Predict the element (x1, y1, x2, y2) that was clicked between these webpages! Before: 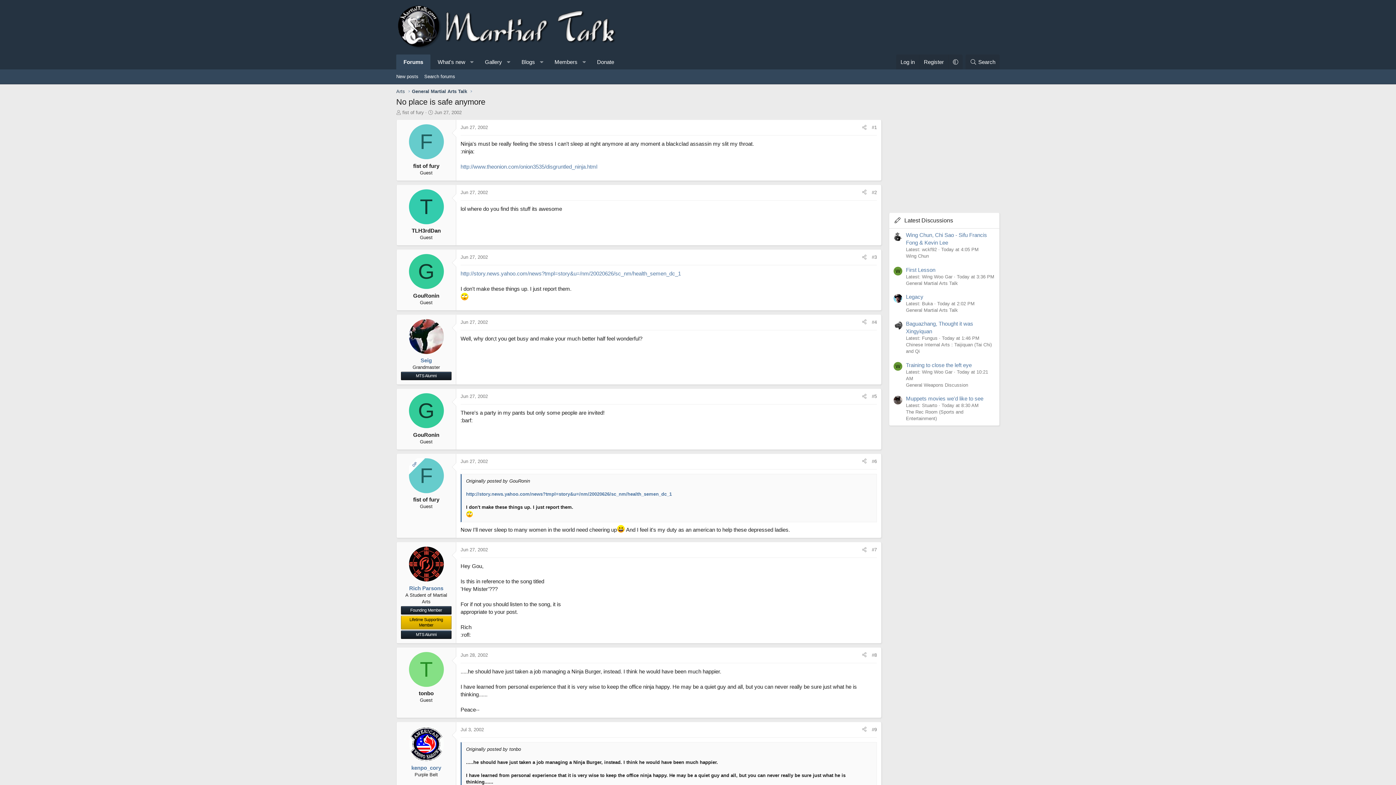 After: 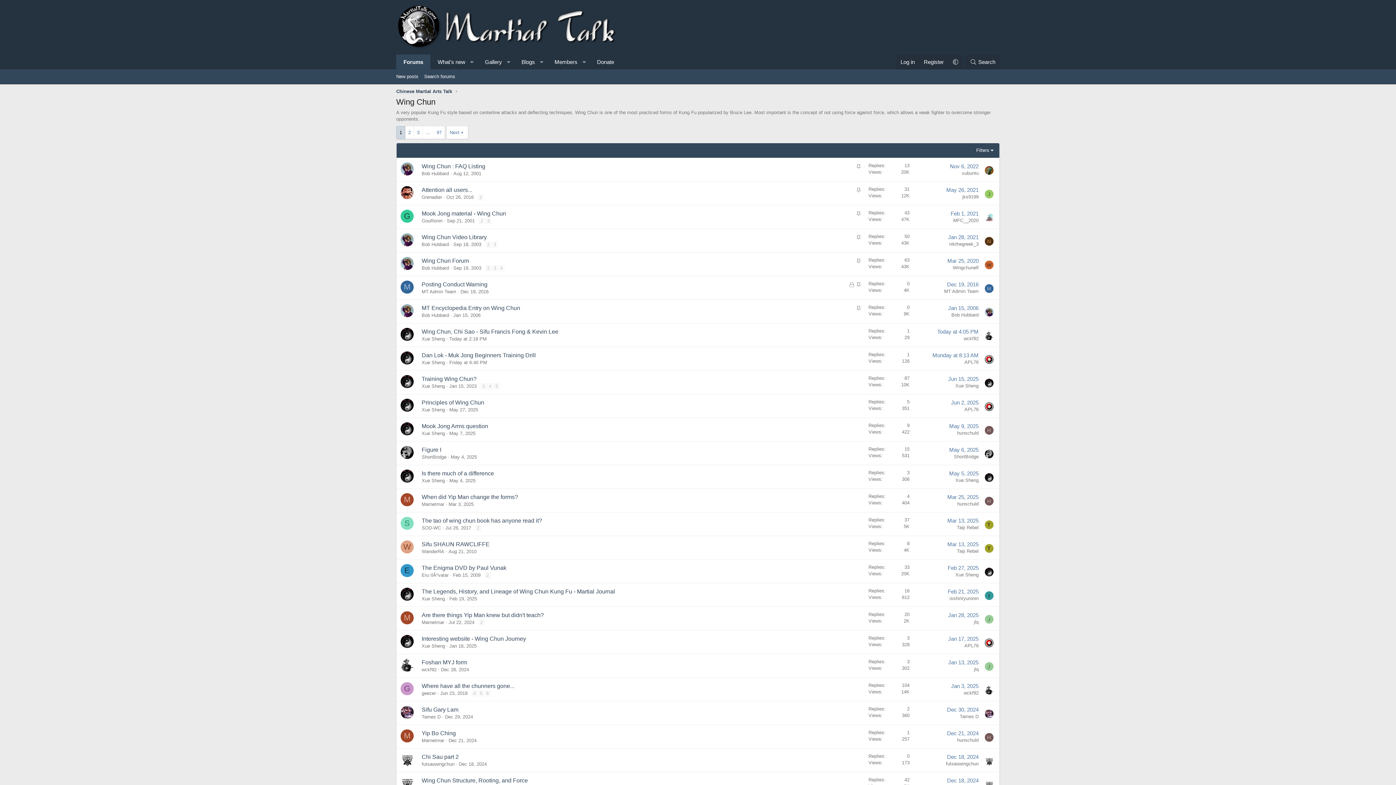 Action: label: Wing Chun bbox: (906, 253, 929, 259)